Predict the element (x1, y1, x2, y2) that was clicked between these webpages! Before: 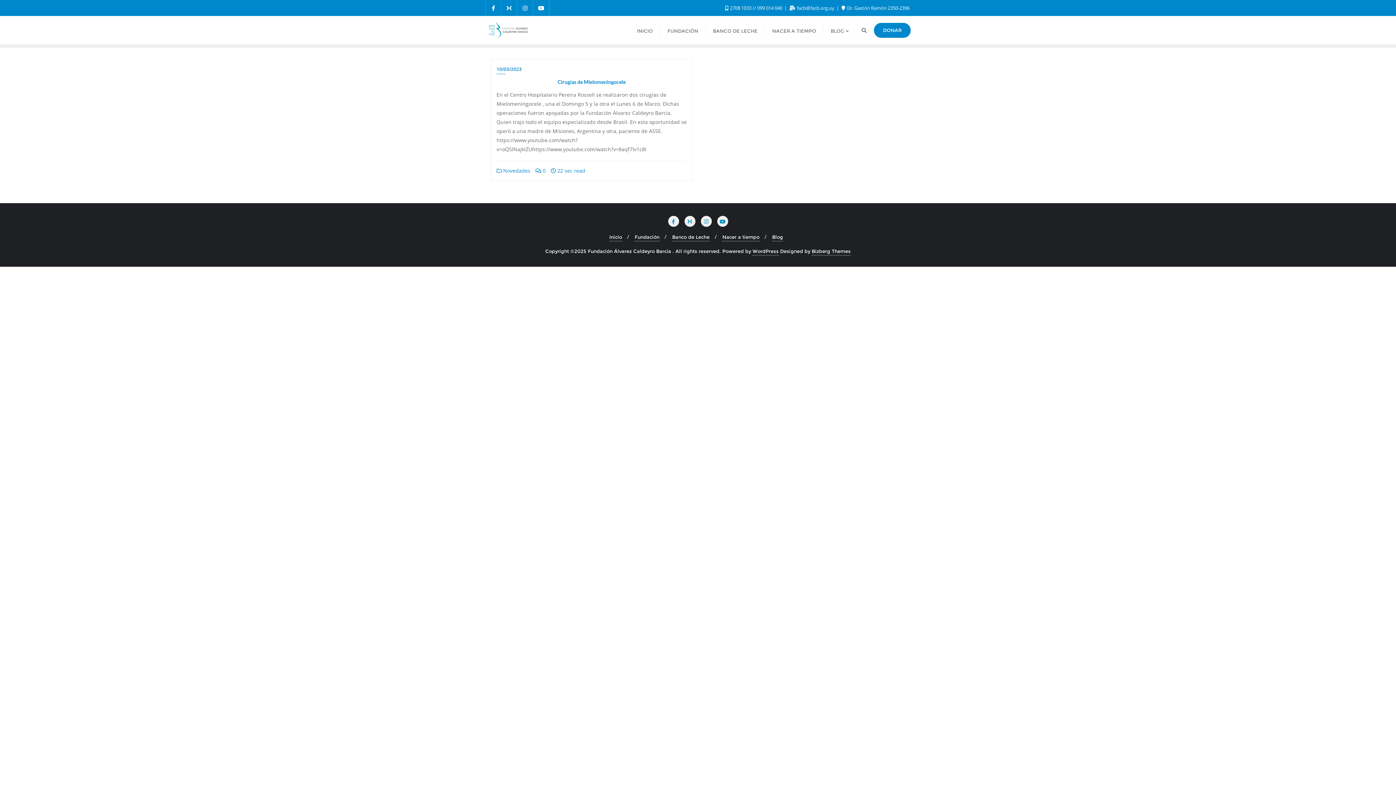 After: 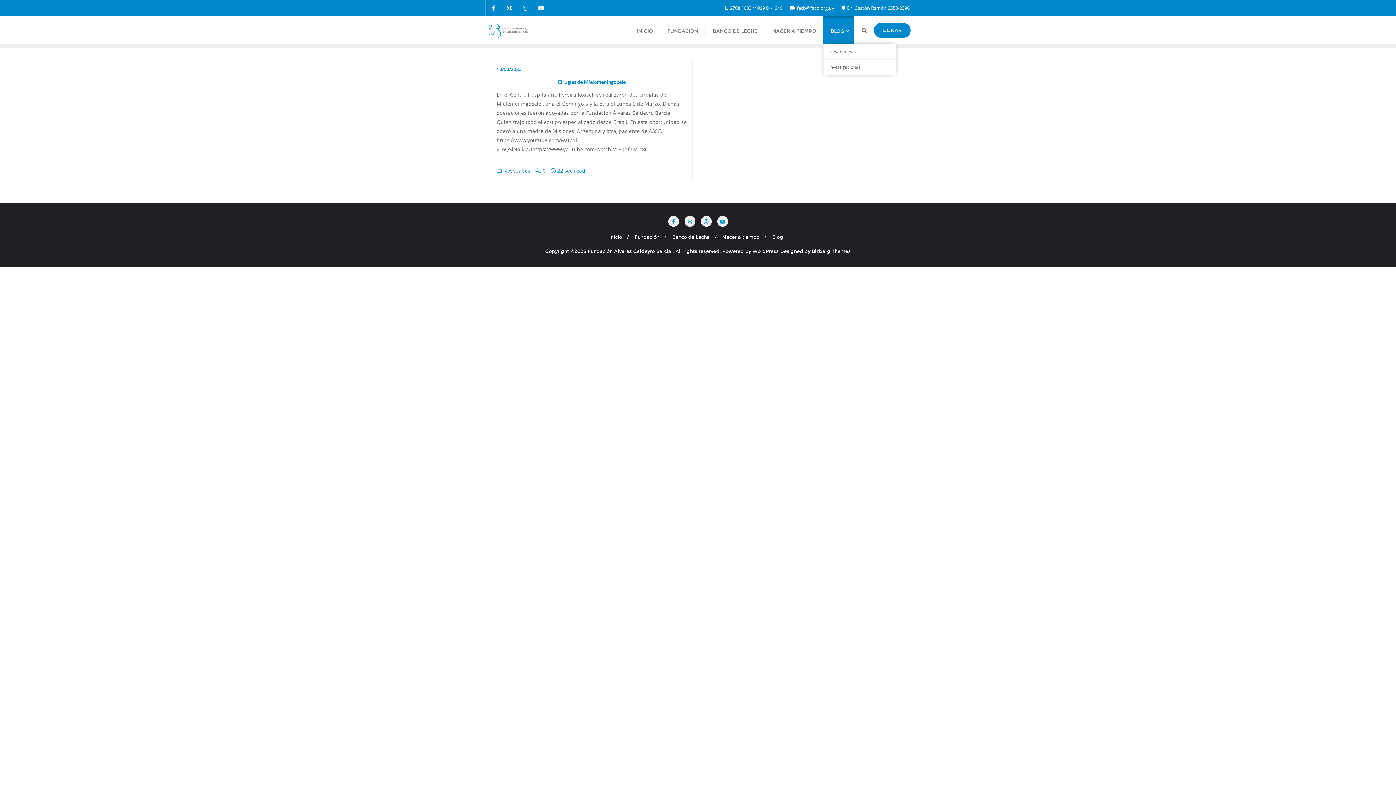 Action: label: BLOG bbox: (823, 16, 854, 44)